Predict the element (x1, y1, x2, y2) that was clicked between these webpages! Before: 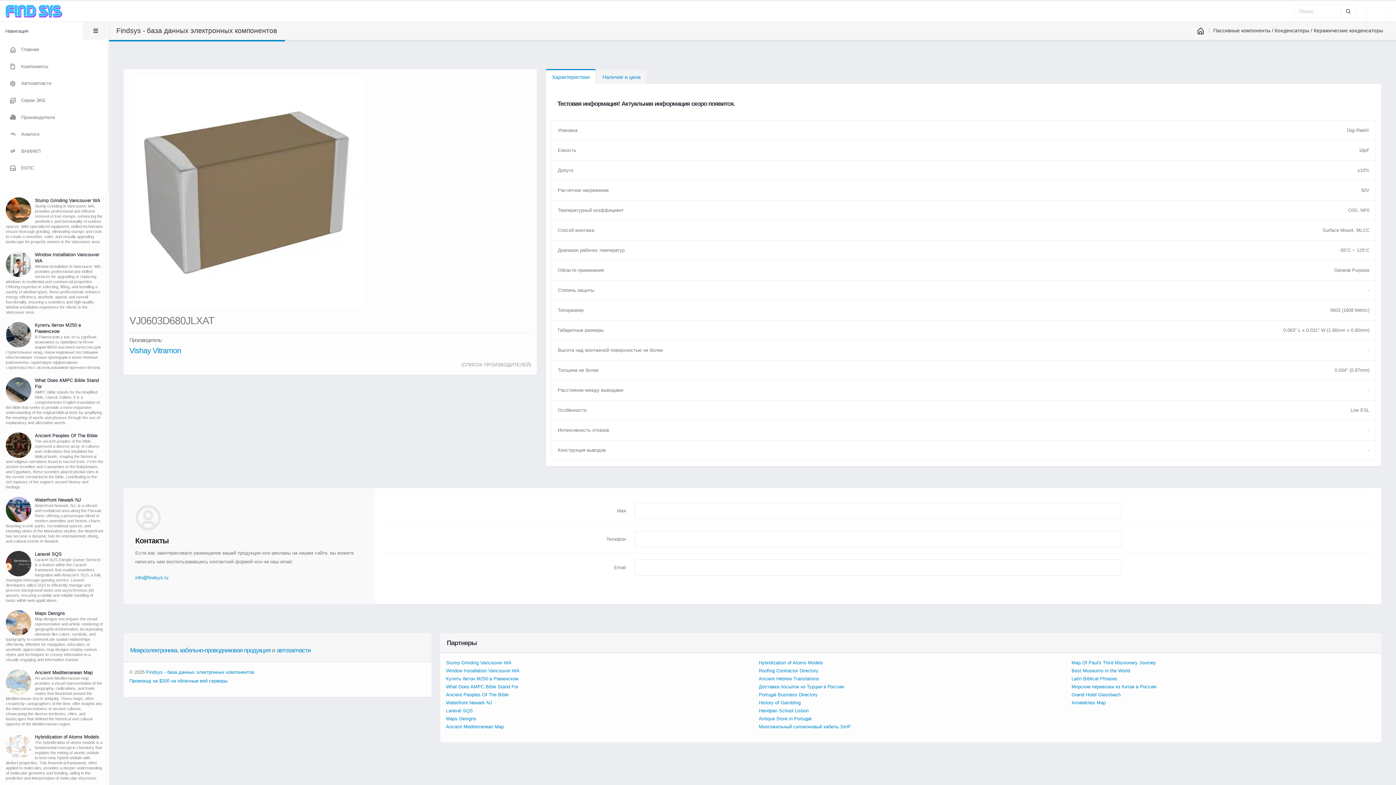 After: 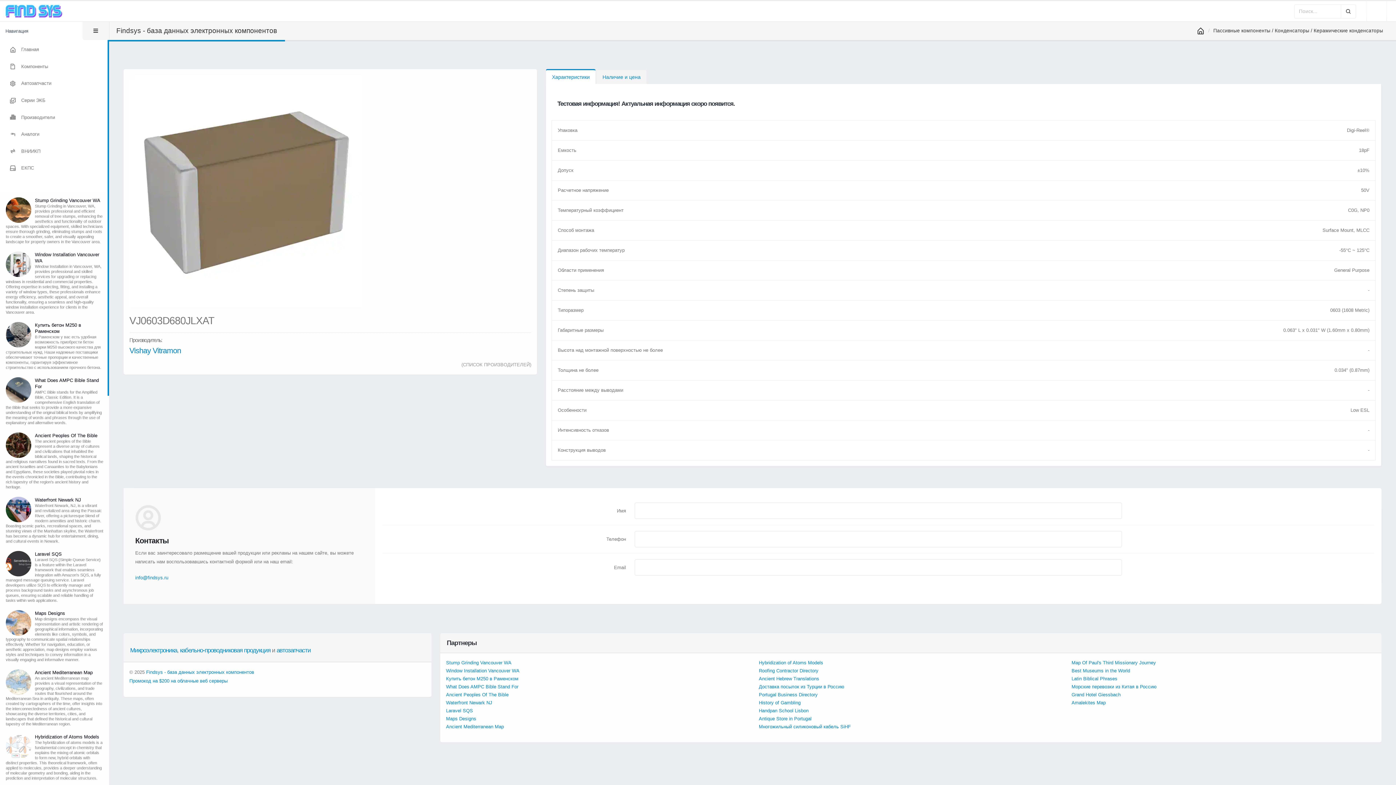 Action: bbox: (5, 610, 103, 616) label: Maps Designs